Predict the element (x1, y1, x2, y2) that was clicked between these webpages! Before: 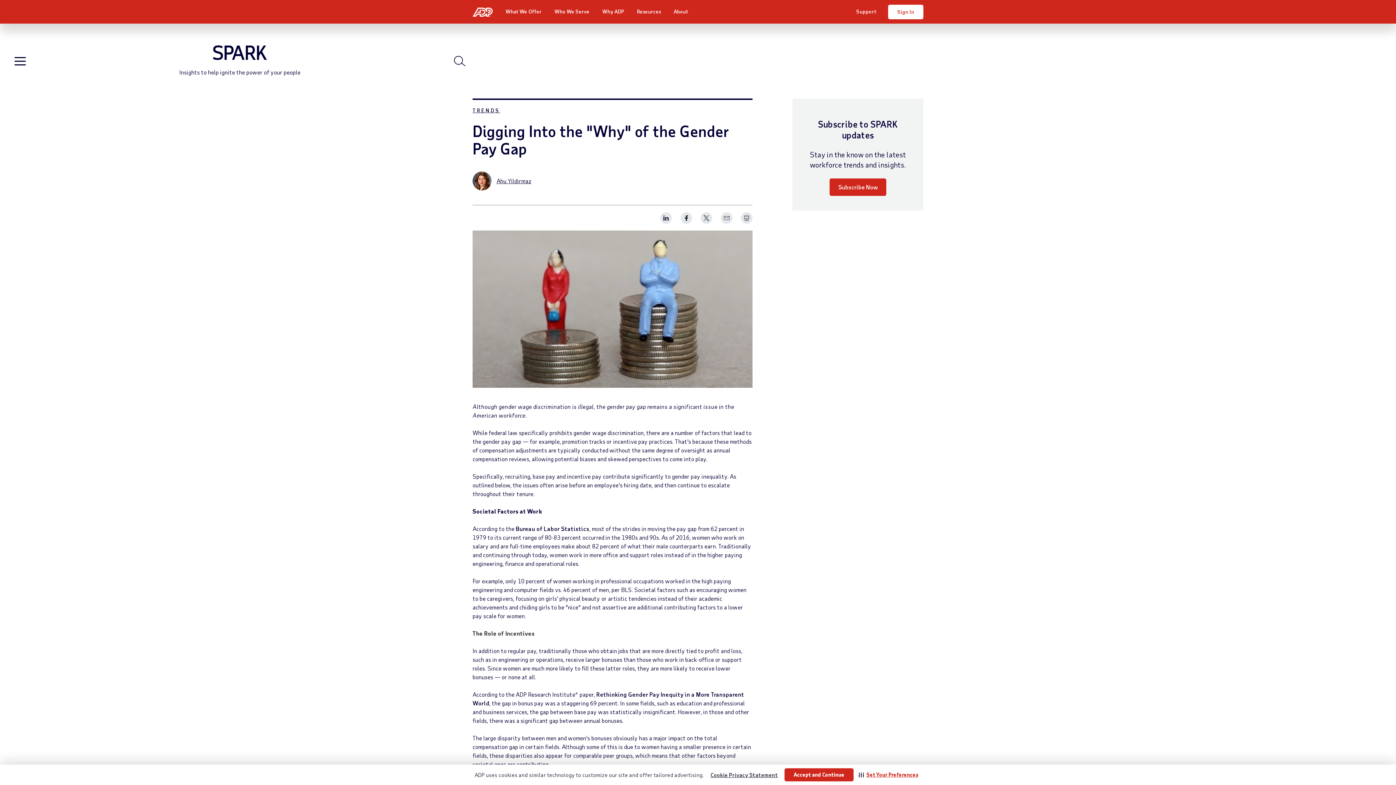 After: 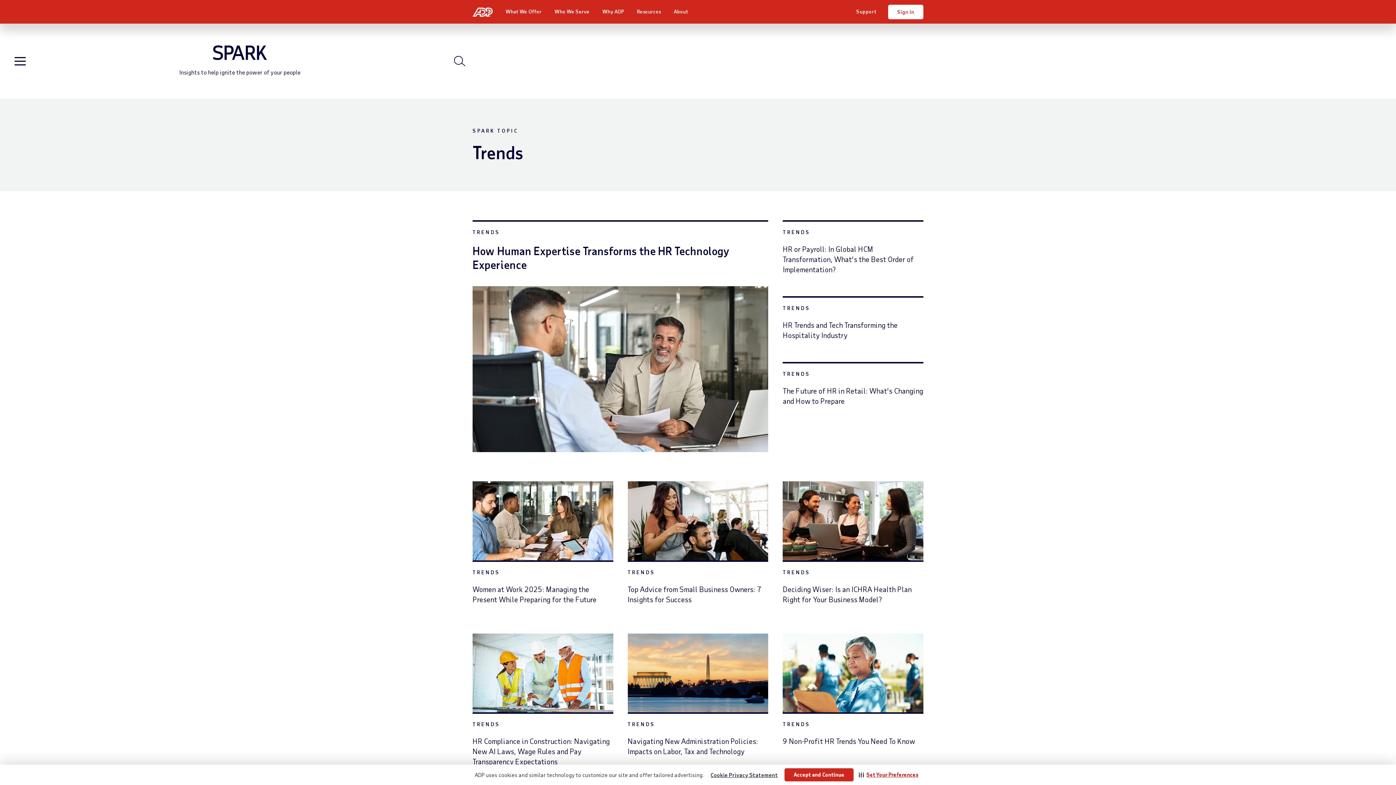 Action: bbox: (472, 107, 500, 113) label: TRENDS